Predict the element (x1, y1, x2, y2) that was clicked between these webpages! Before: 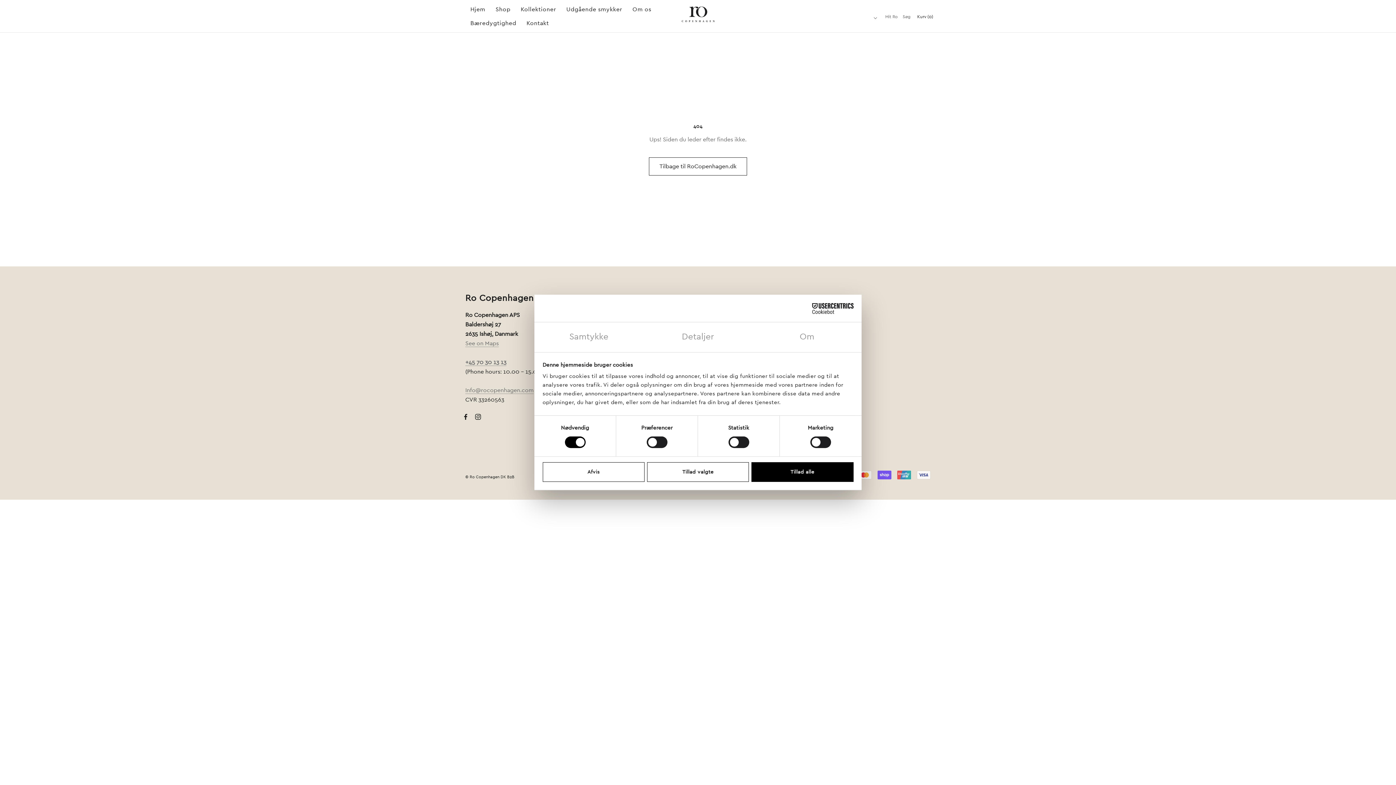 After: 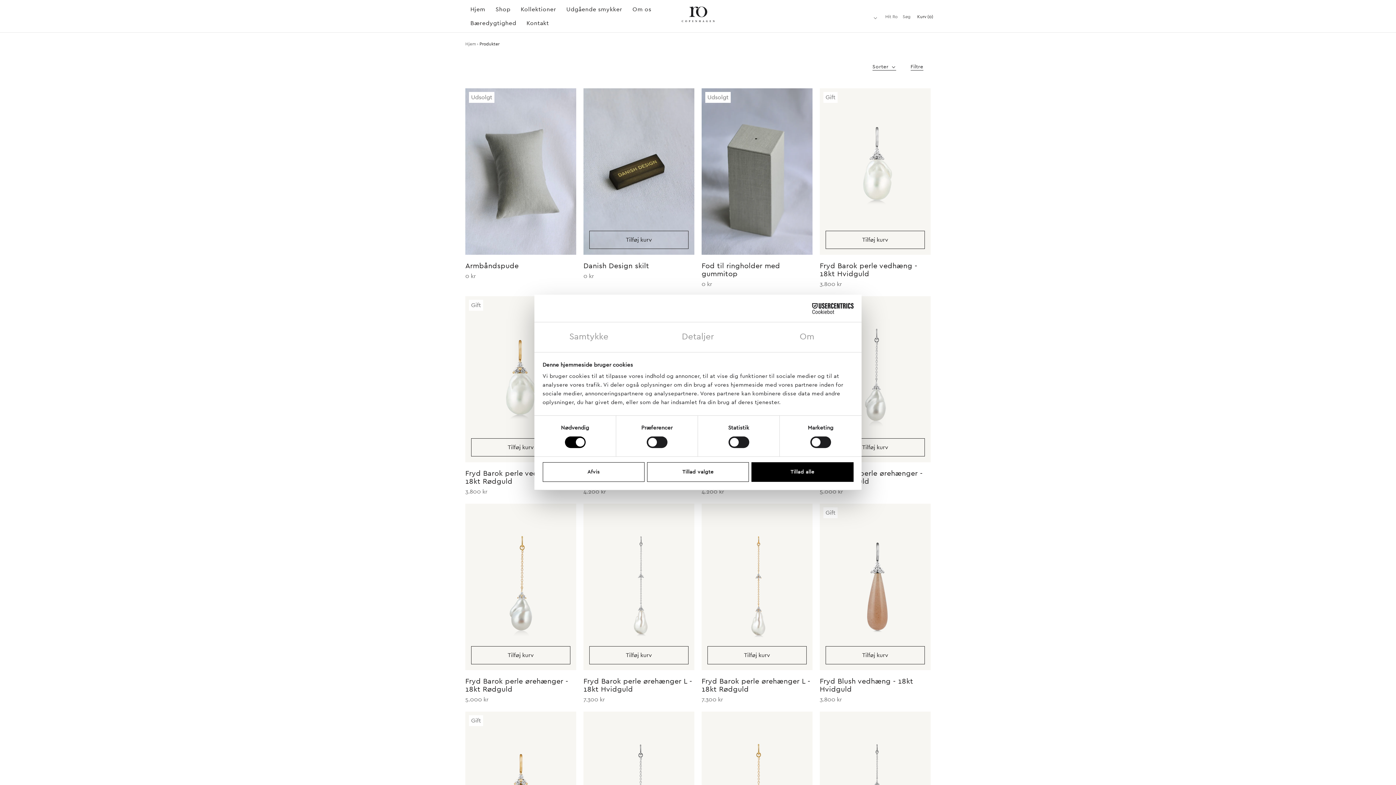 Action: bbox: (495, 6, 510, 12) label: Shop
Shop